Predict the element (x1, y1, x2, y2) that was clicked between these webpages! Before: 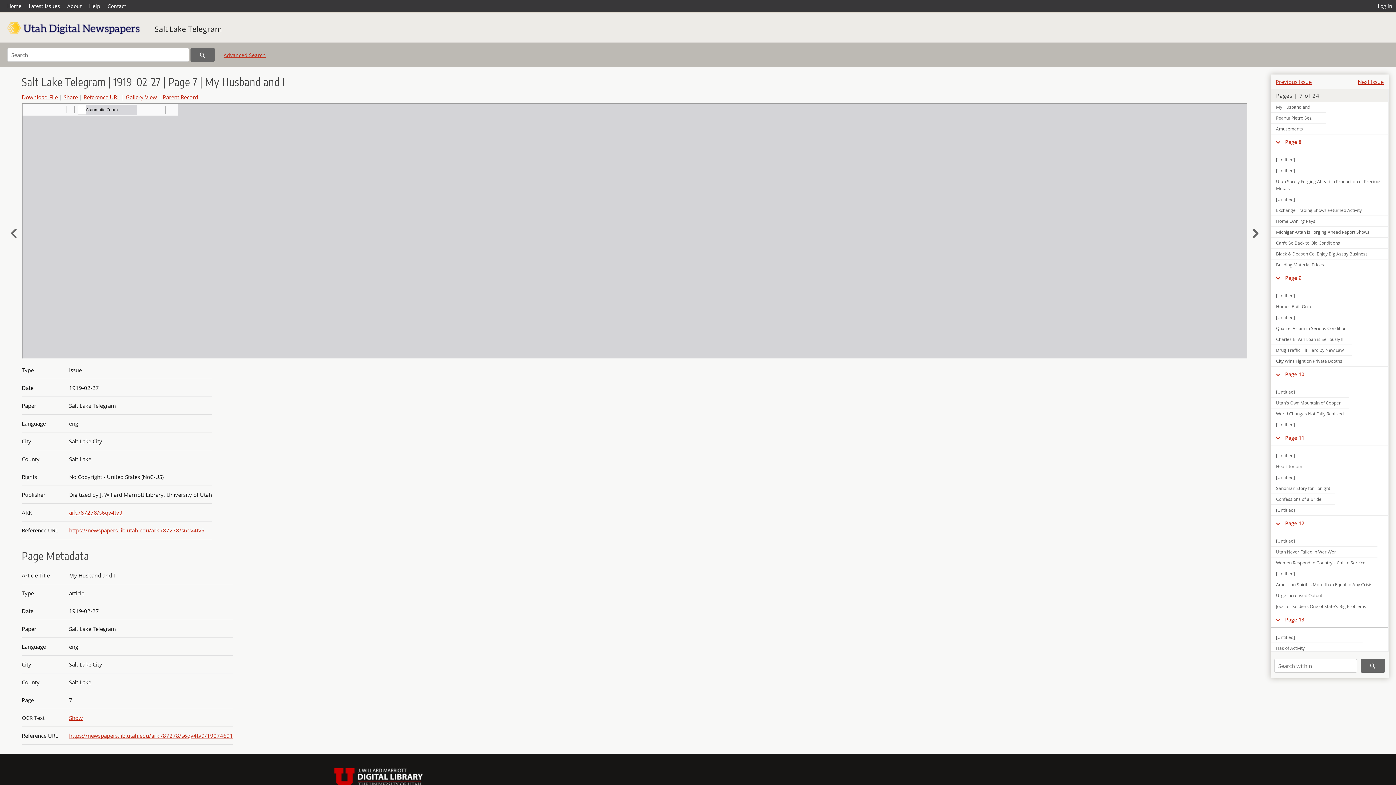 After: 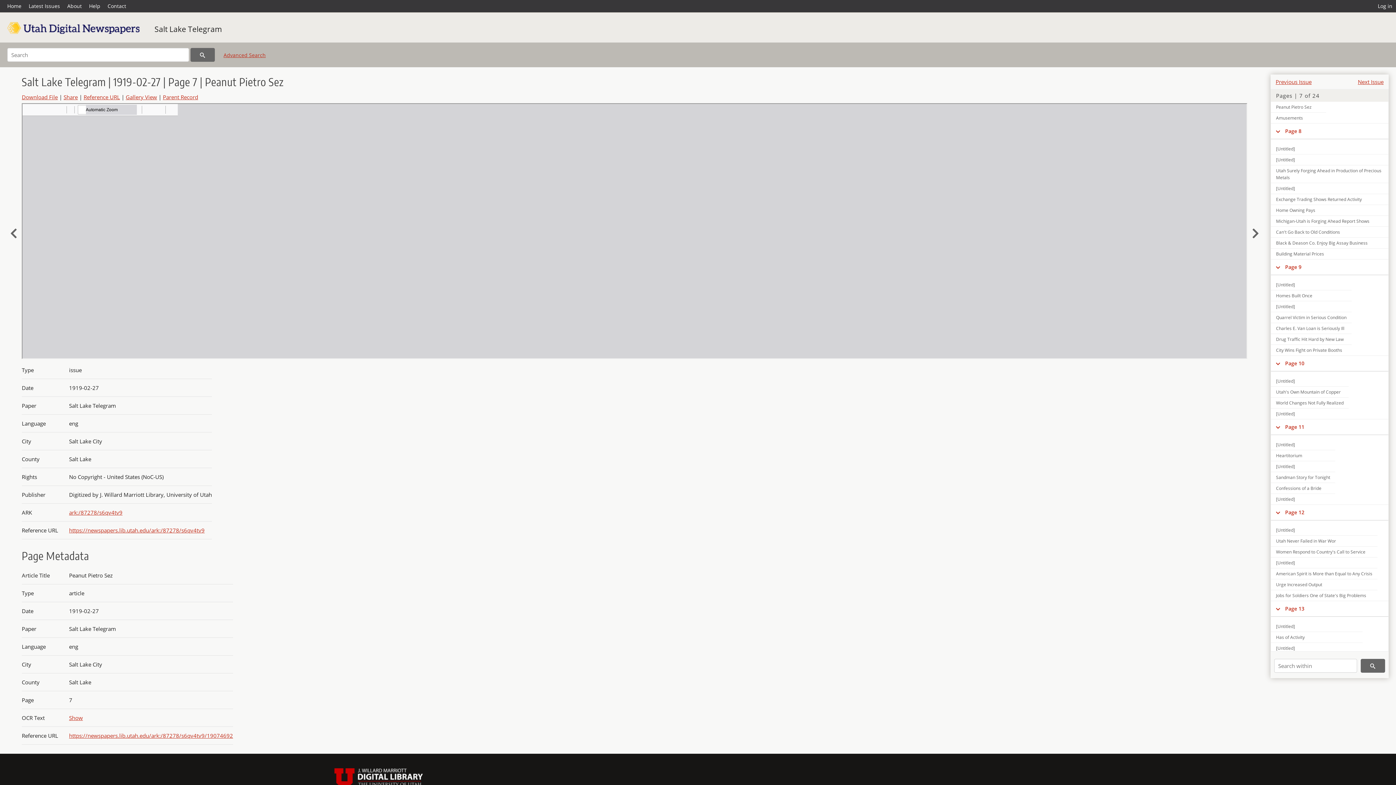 Action: bbox: (1252, 224, 1259, 239)